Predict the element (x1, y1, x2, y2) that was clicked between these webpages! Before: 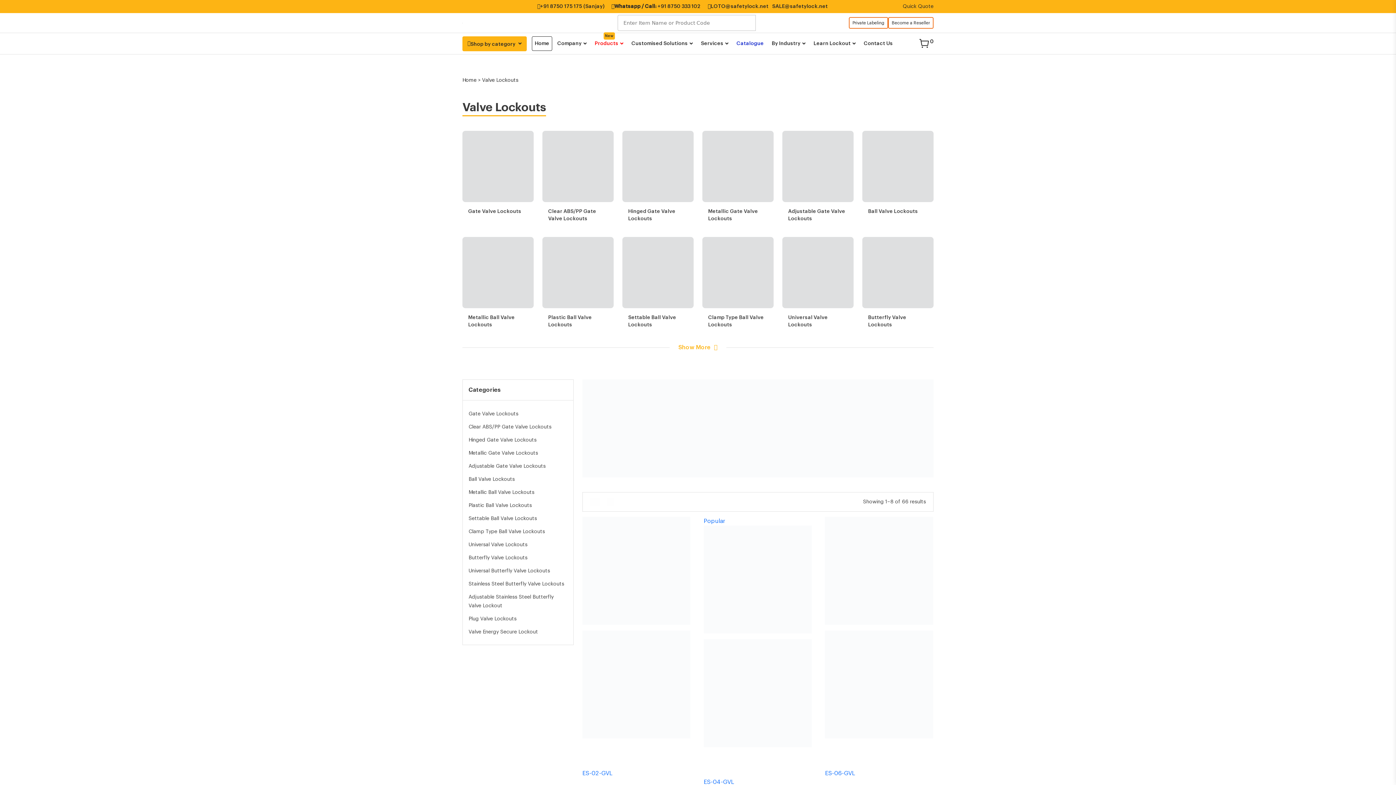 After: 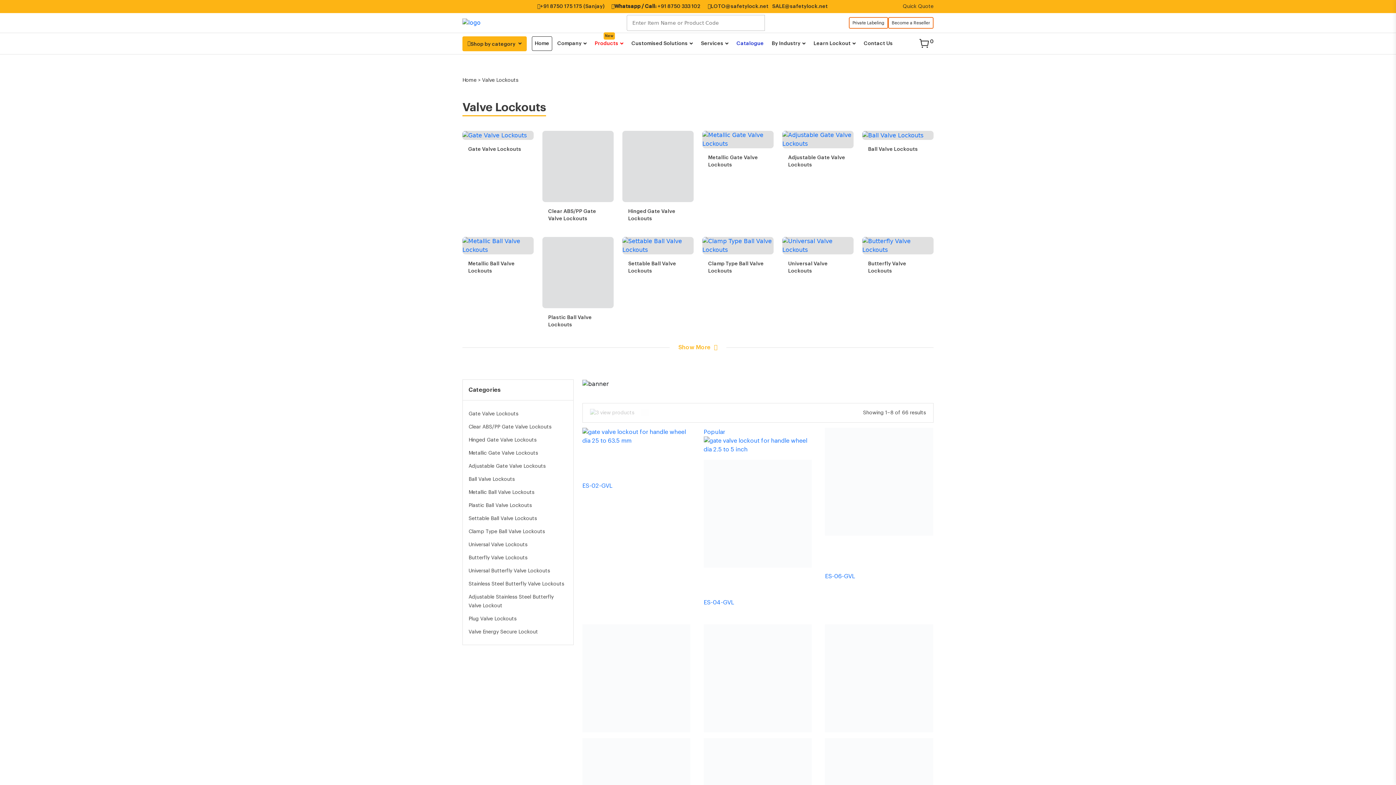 Action: label: +91 8750 333 102 bbox: (657, 4, 700, 9)